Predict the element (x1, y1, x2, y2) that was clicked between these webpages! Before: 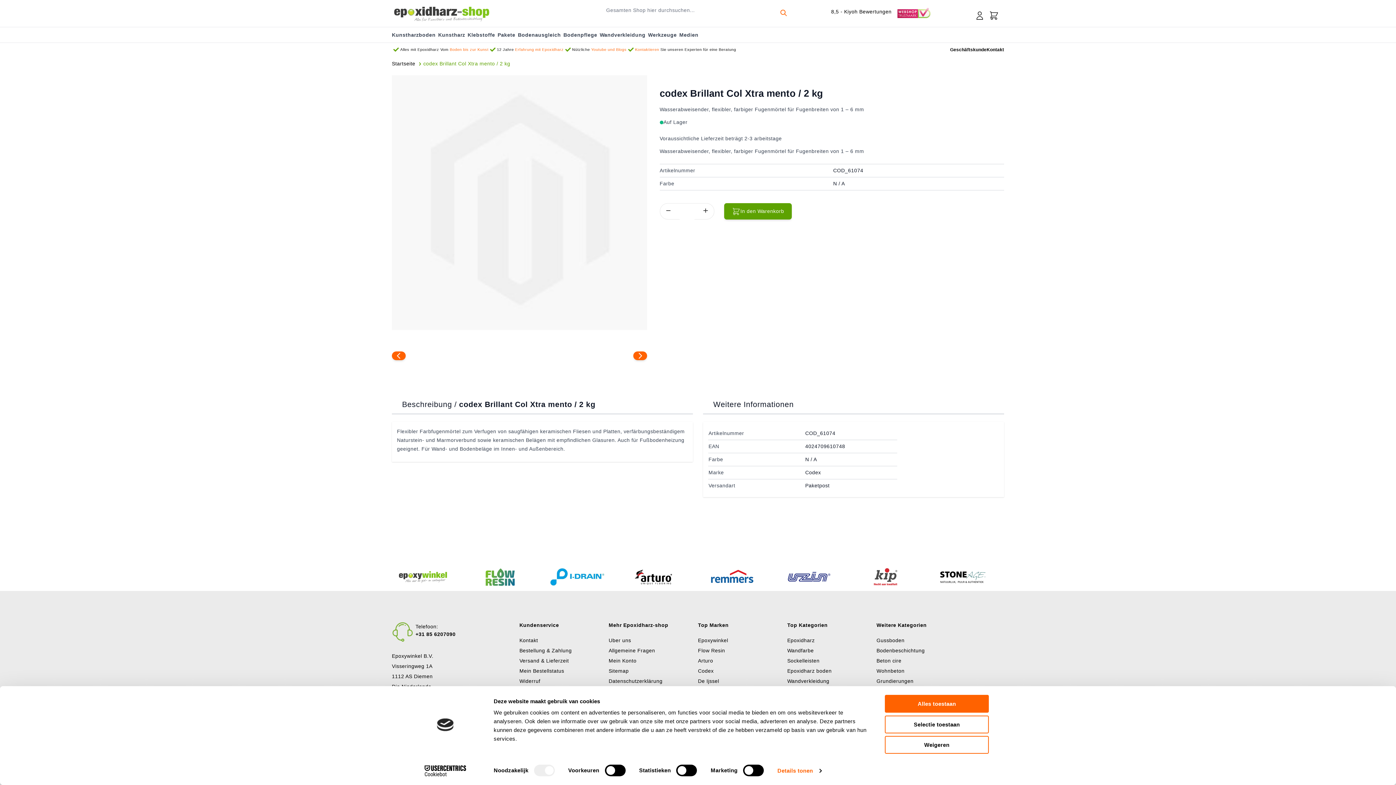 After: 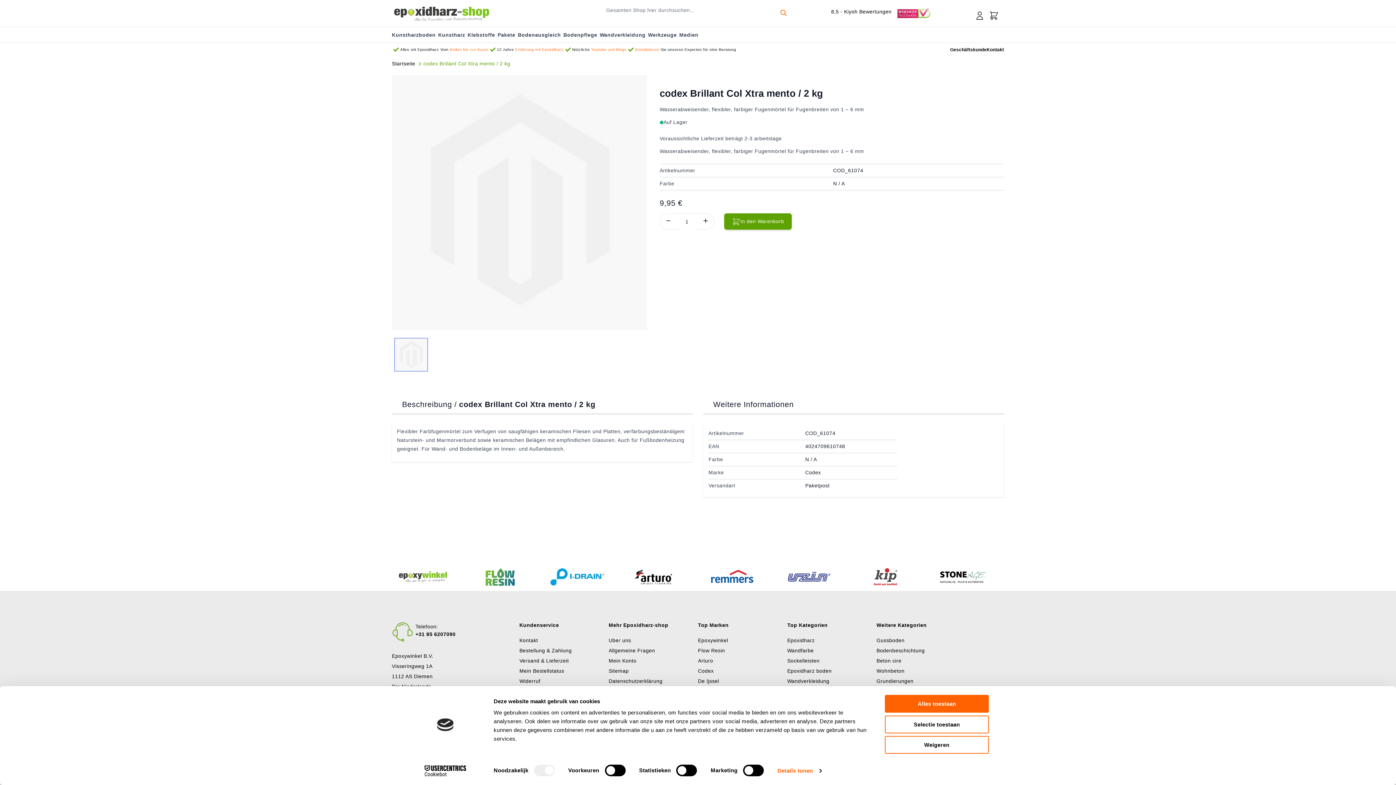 Action: label: +31 85 6207090 bbox: (415, 630, 455, 638)